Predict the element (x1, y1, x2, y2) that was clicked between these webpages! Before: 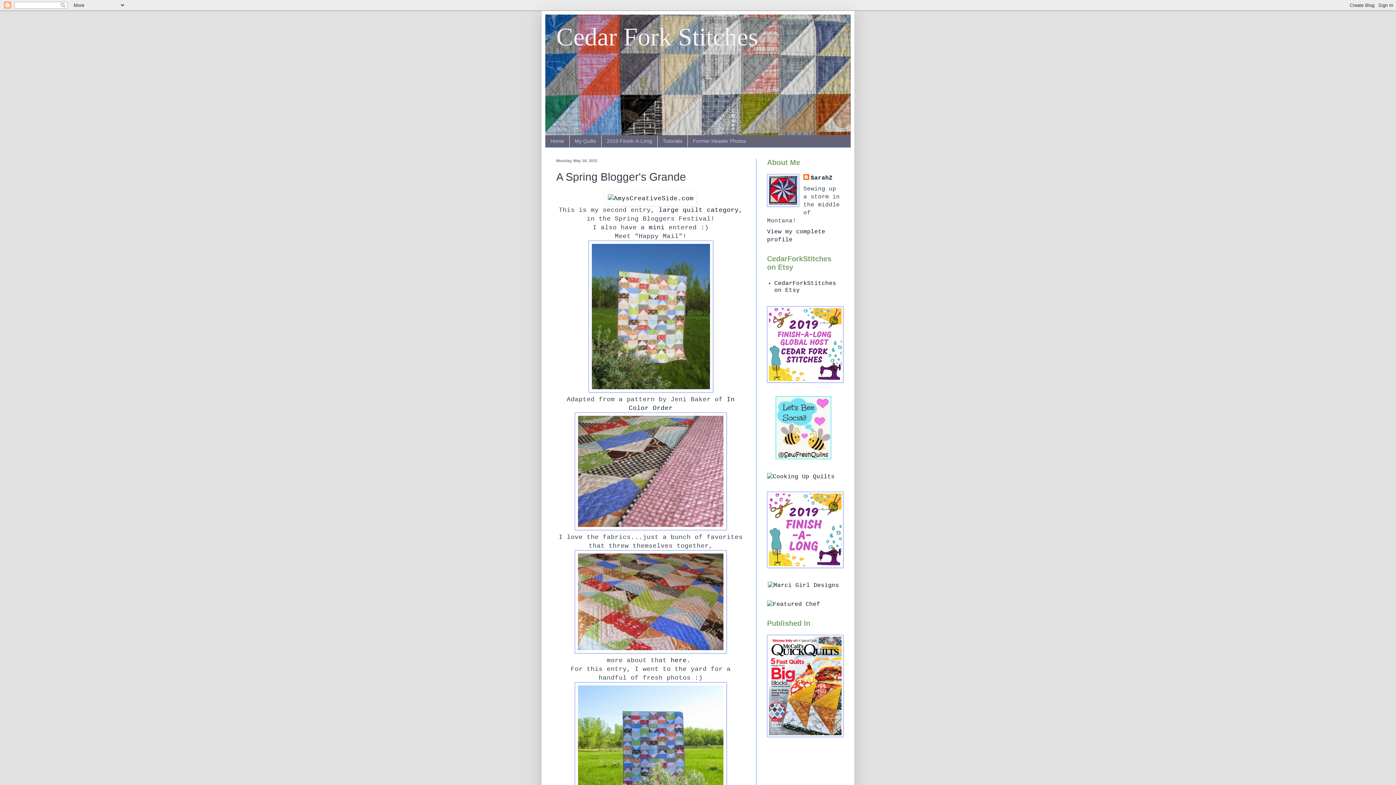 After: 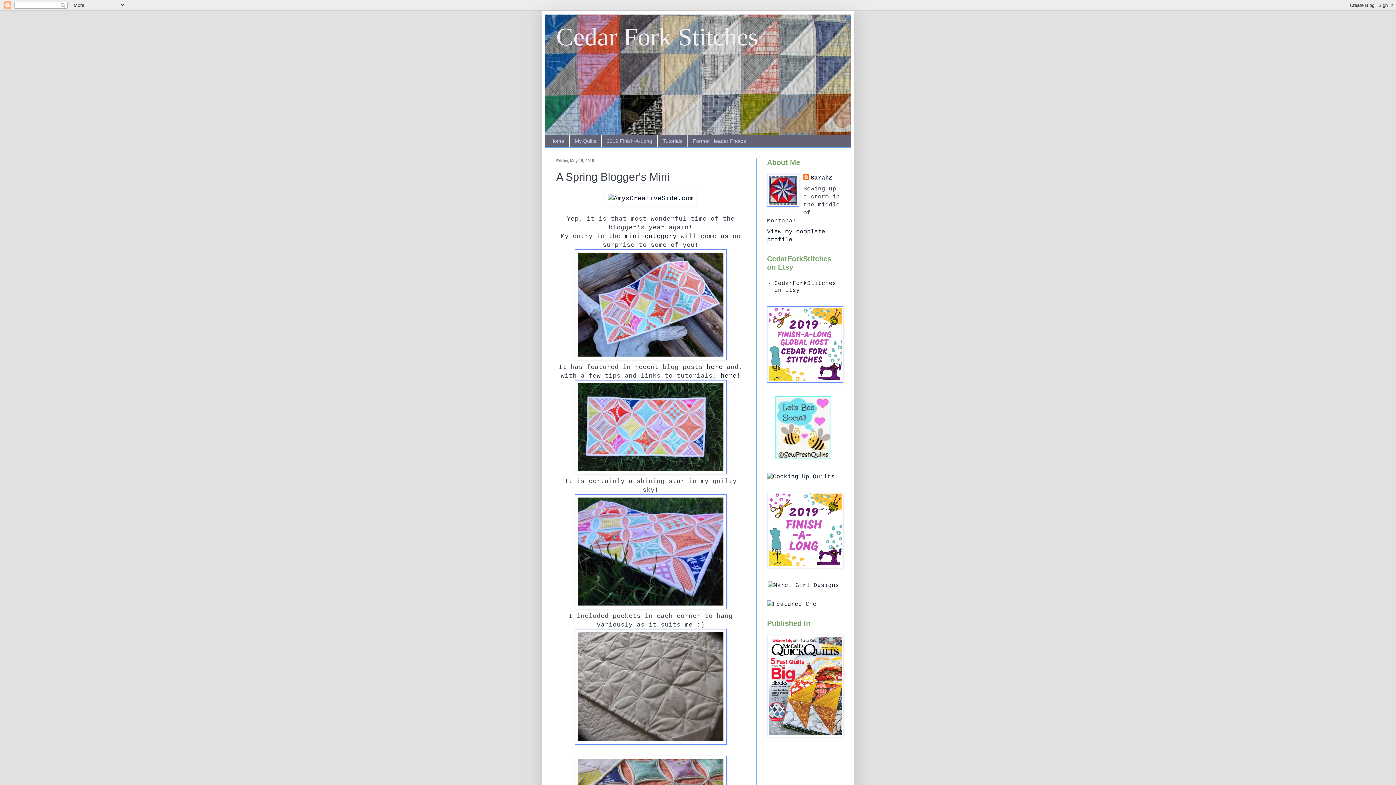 Action: label: mini bbox: (648, 223, 664, 231)